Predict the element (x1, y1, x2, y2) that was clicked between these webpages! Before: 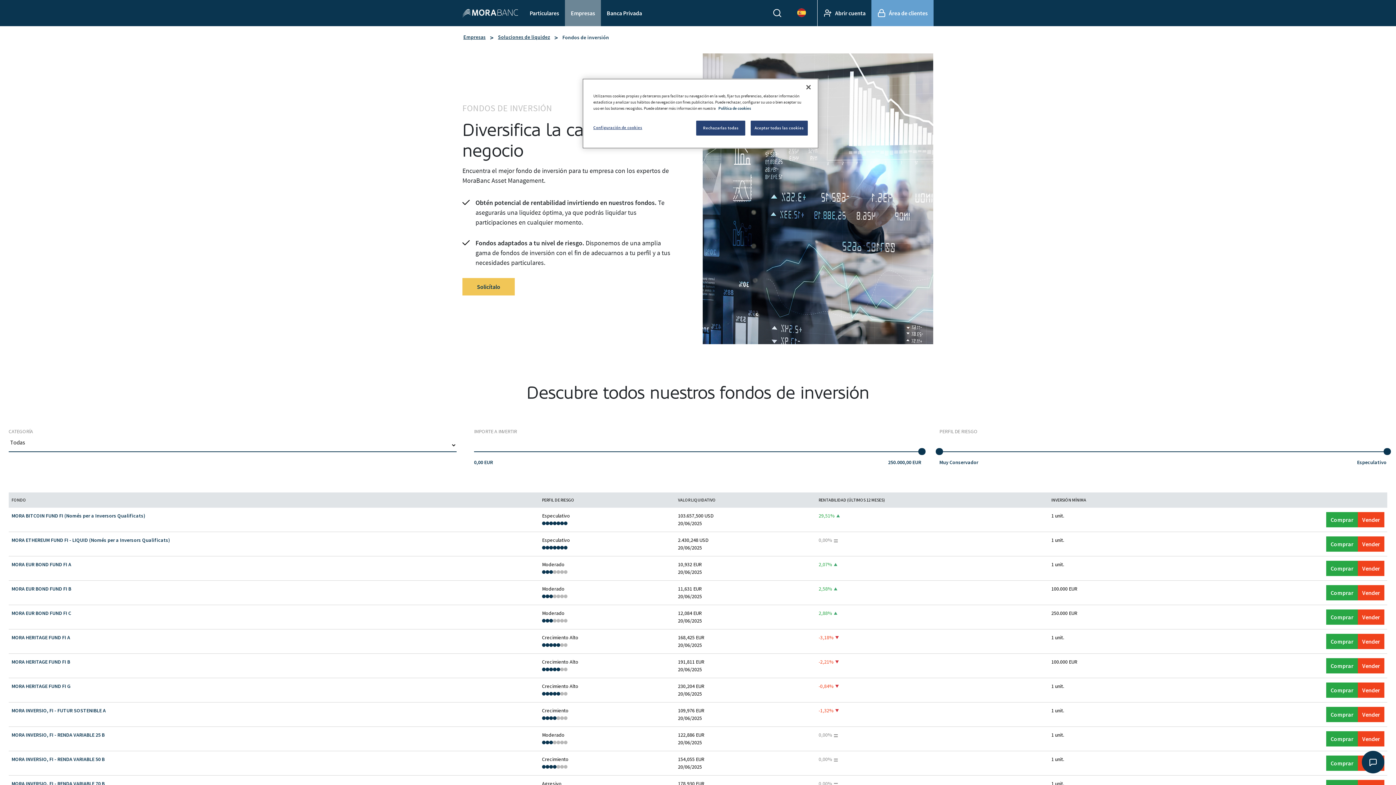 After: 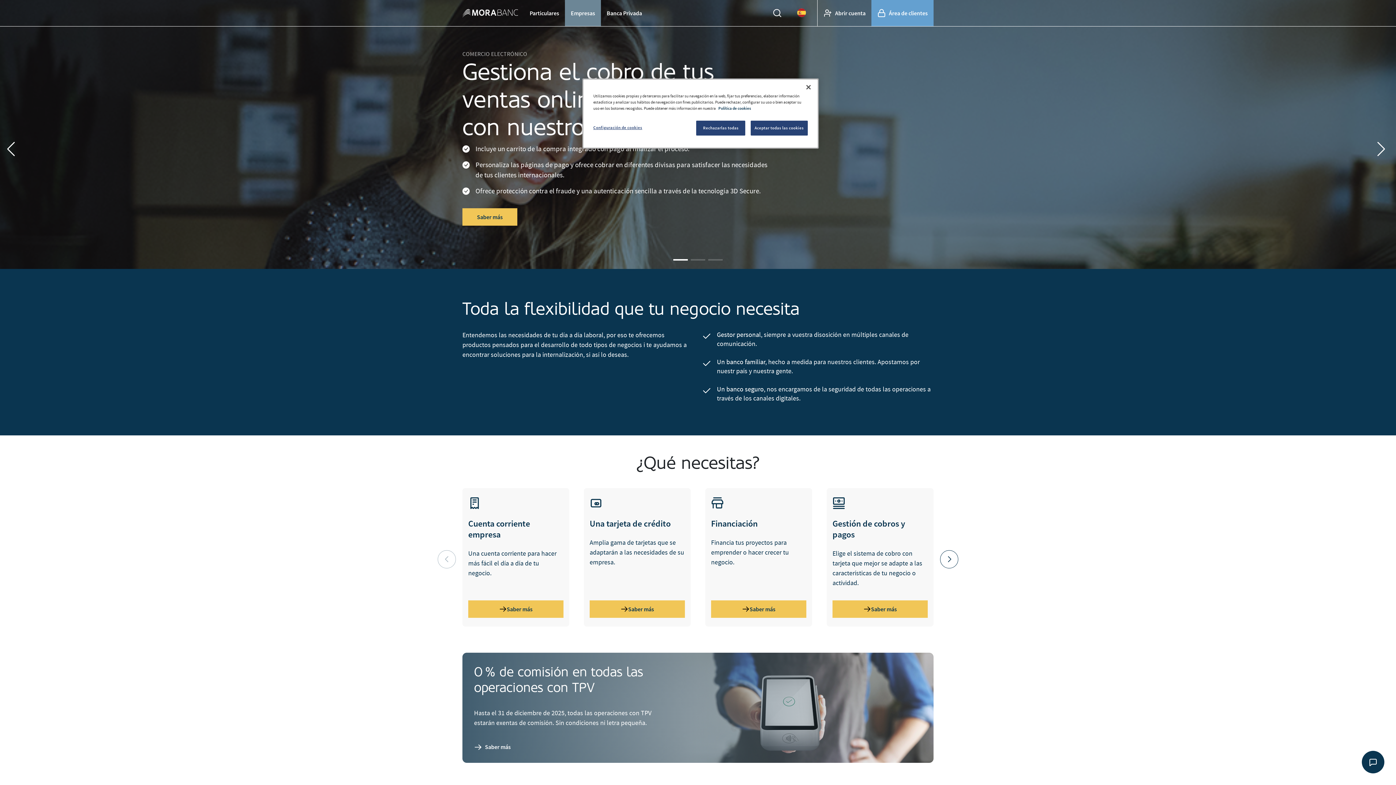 Action: bbox: (462, 8, 518, 17)